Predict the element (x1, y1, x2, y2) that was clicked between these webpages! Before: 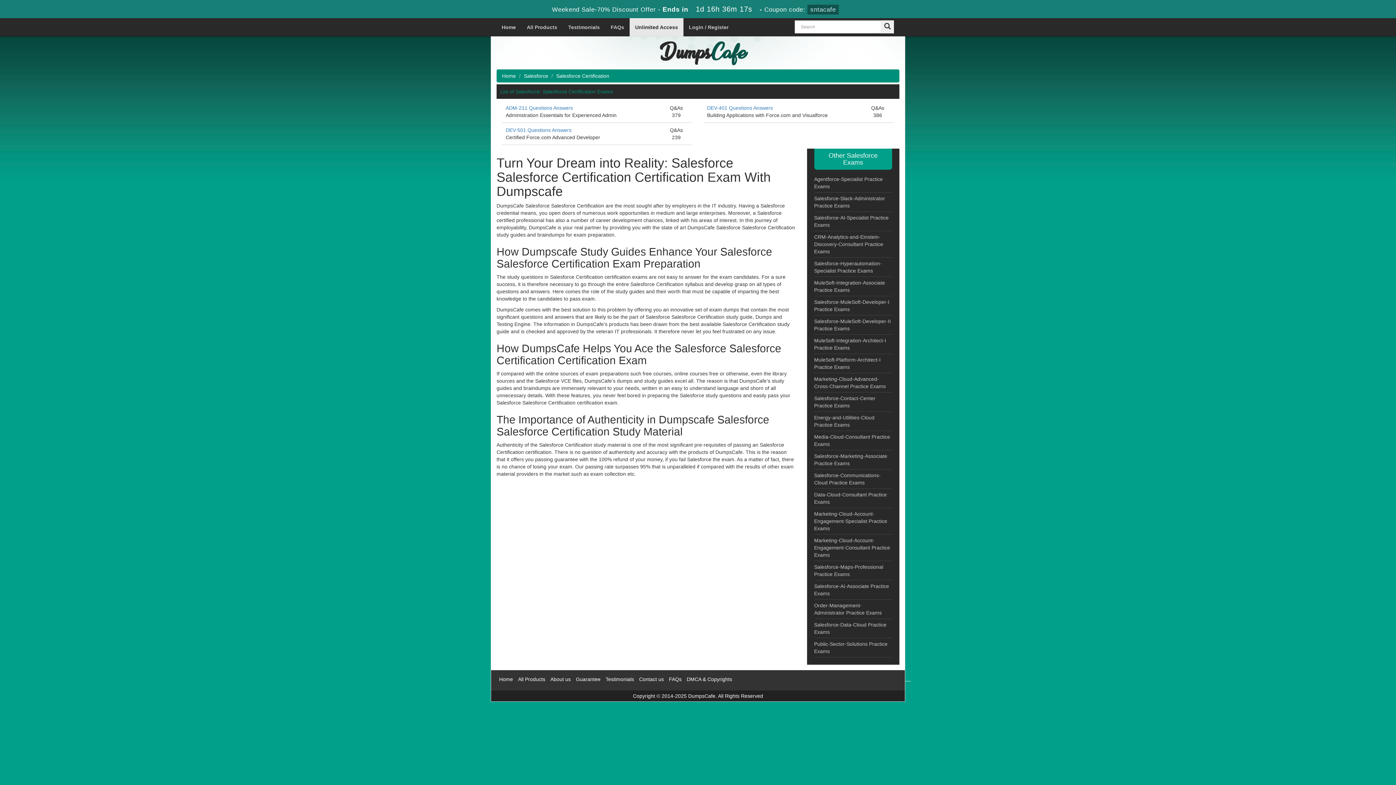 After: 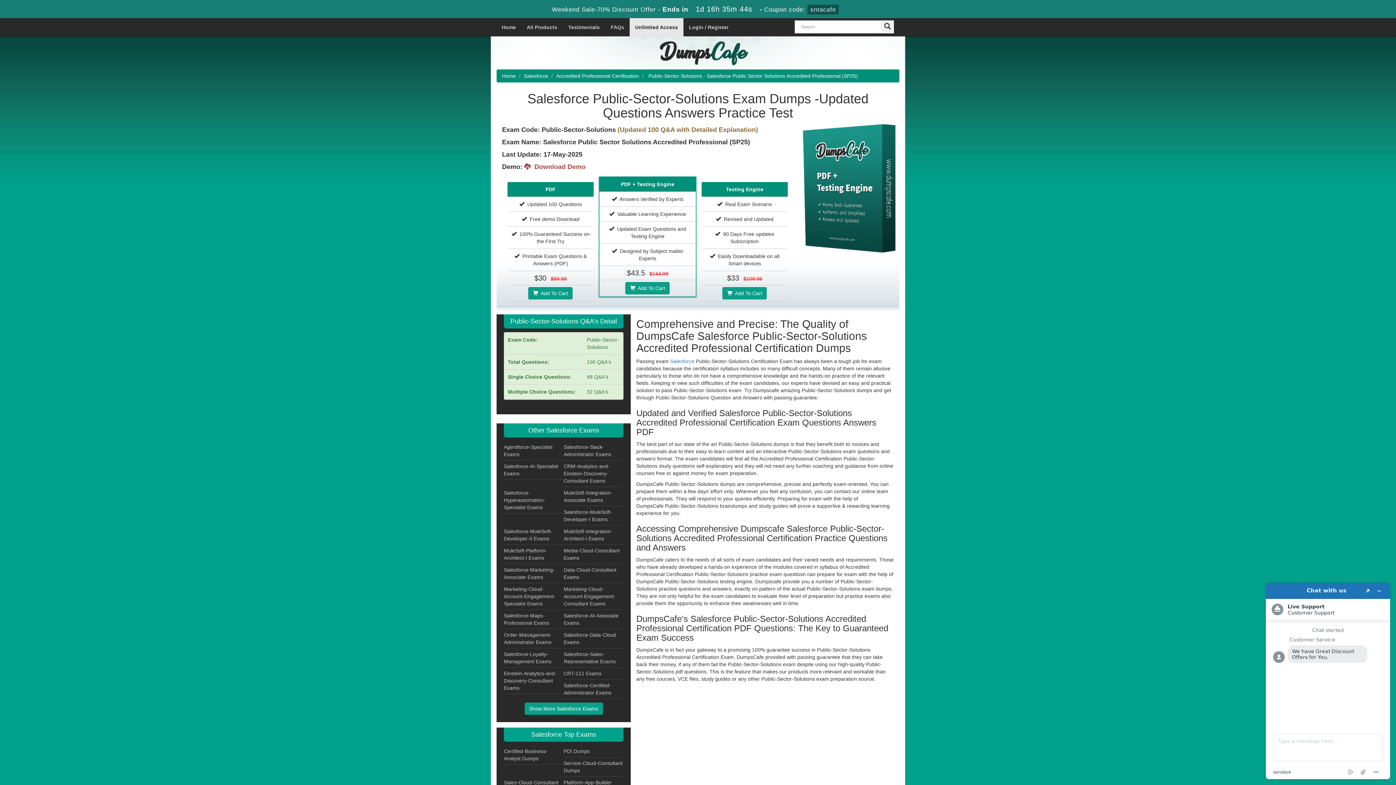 Action: bbox: (814, 638, 892, 657) label: Public-Sector-Solutions Practice Exams